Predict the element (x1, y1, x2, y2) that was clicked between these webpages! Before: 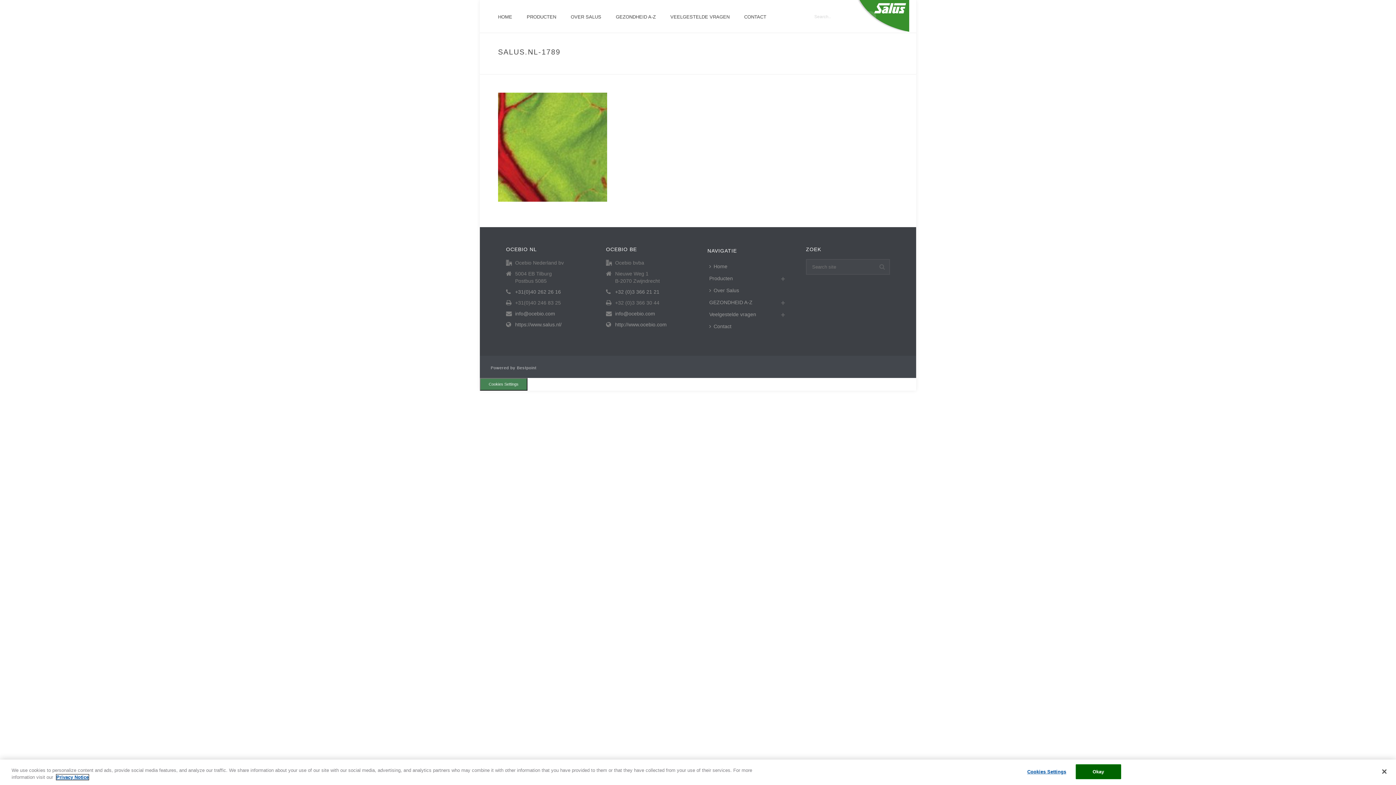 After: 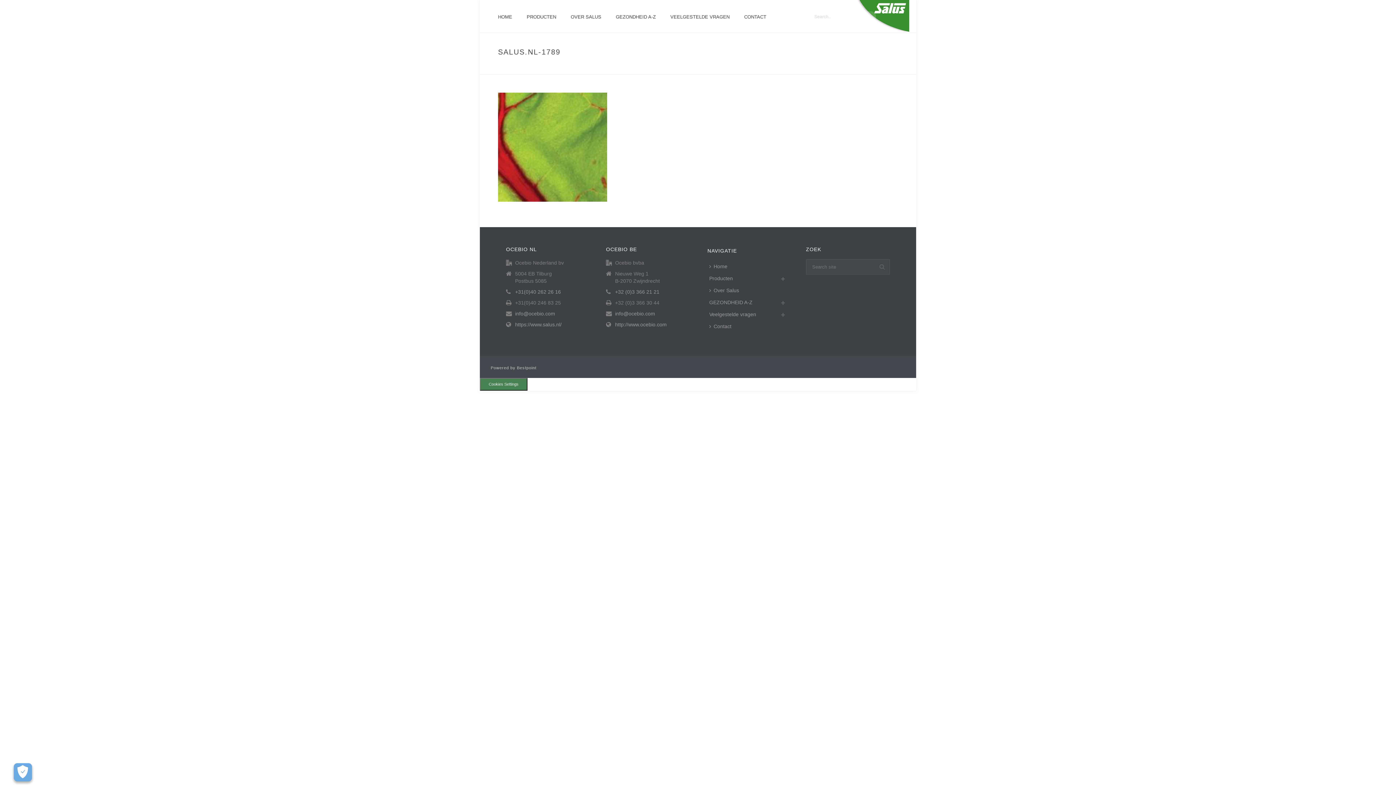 Action: bbox: (1075, 764, 1121, 779) label: Okay